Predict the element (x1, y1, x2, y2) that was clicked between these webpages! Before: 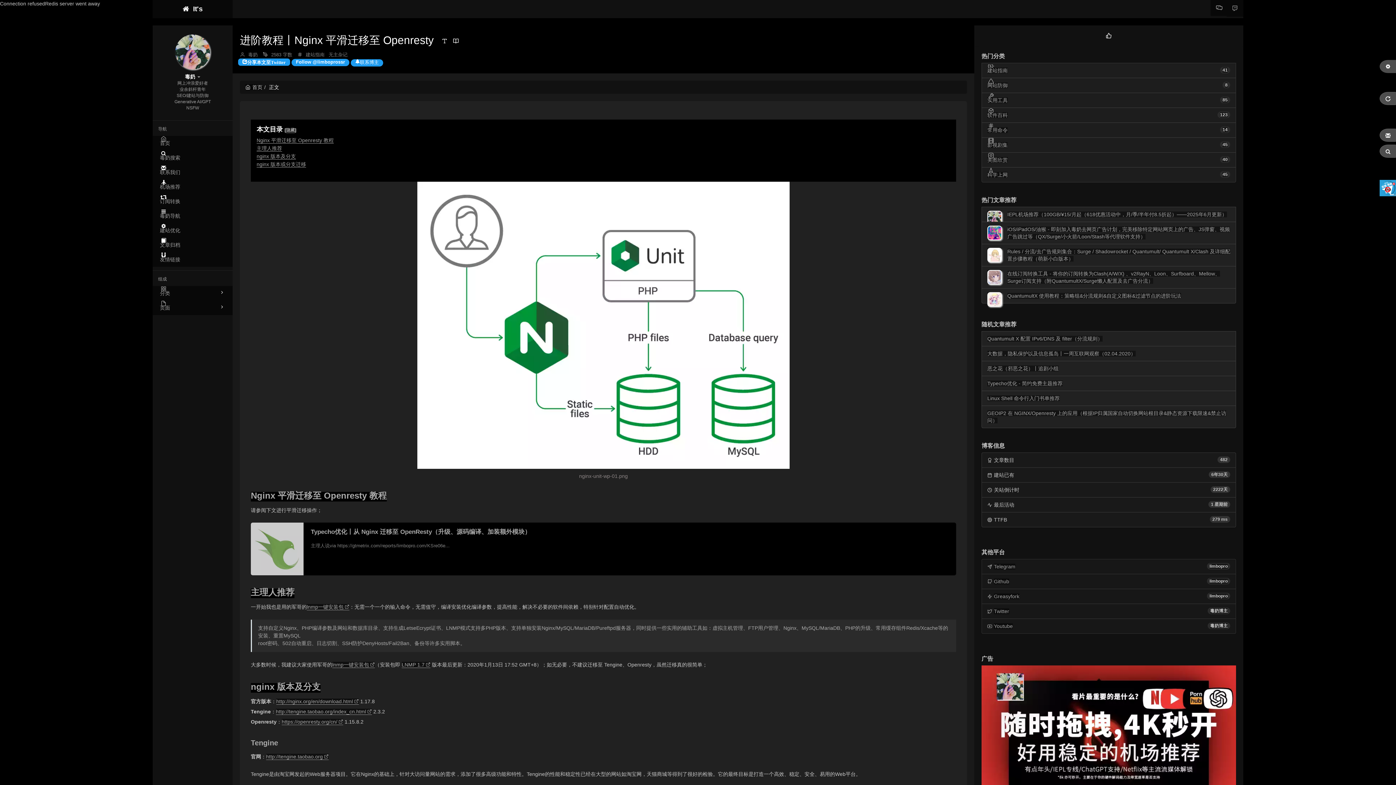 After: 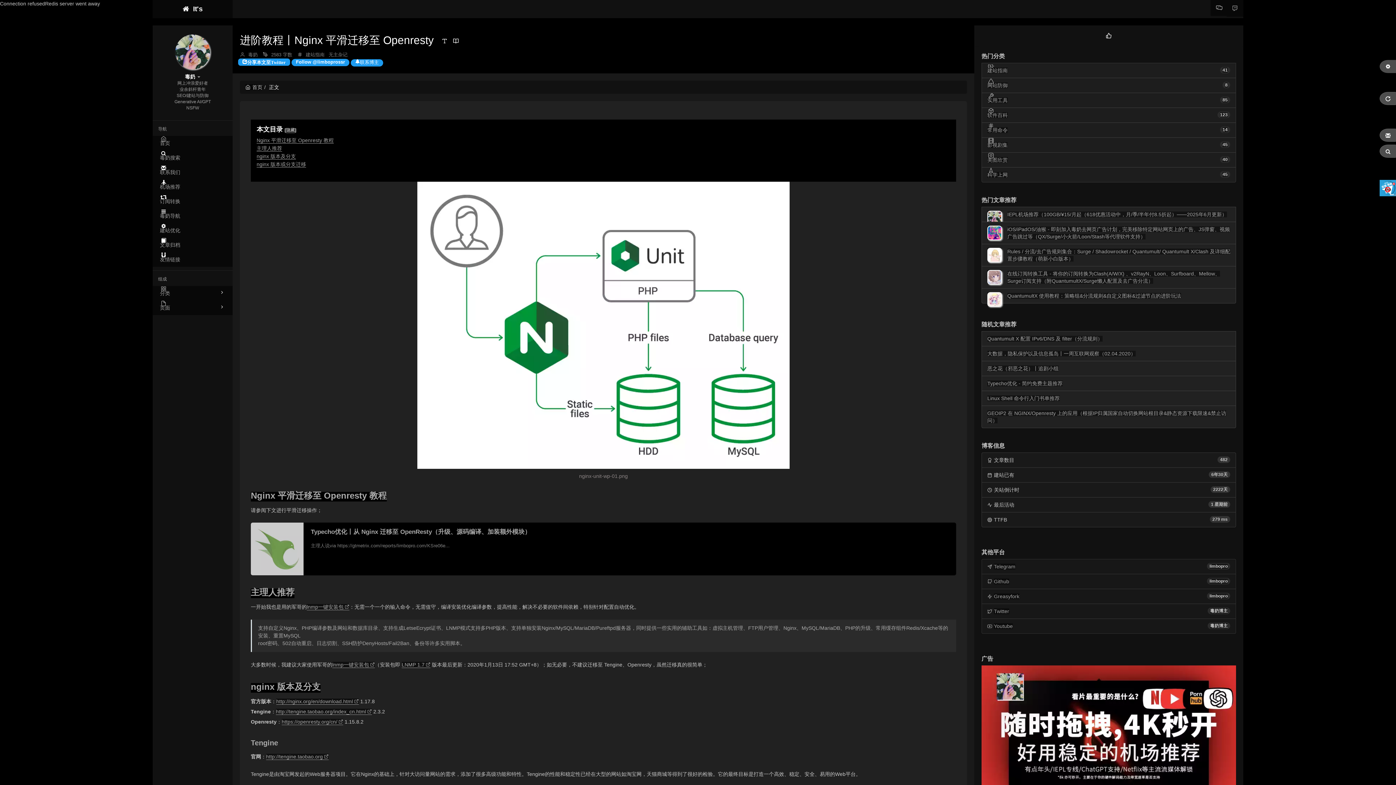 Action: bbox: (974, 25, 1243, 45) label: 热门文章